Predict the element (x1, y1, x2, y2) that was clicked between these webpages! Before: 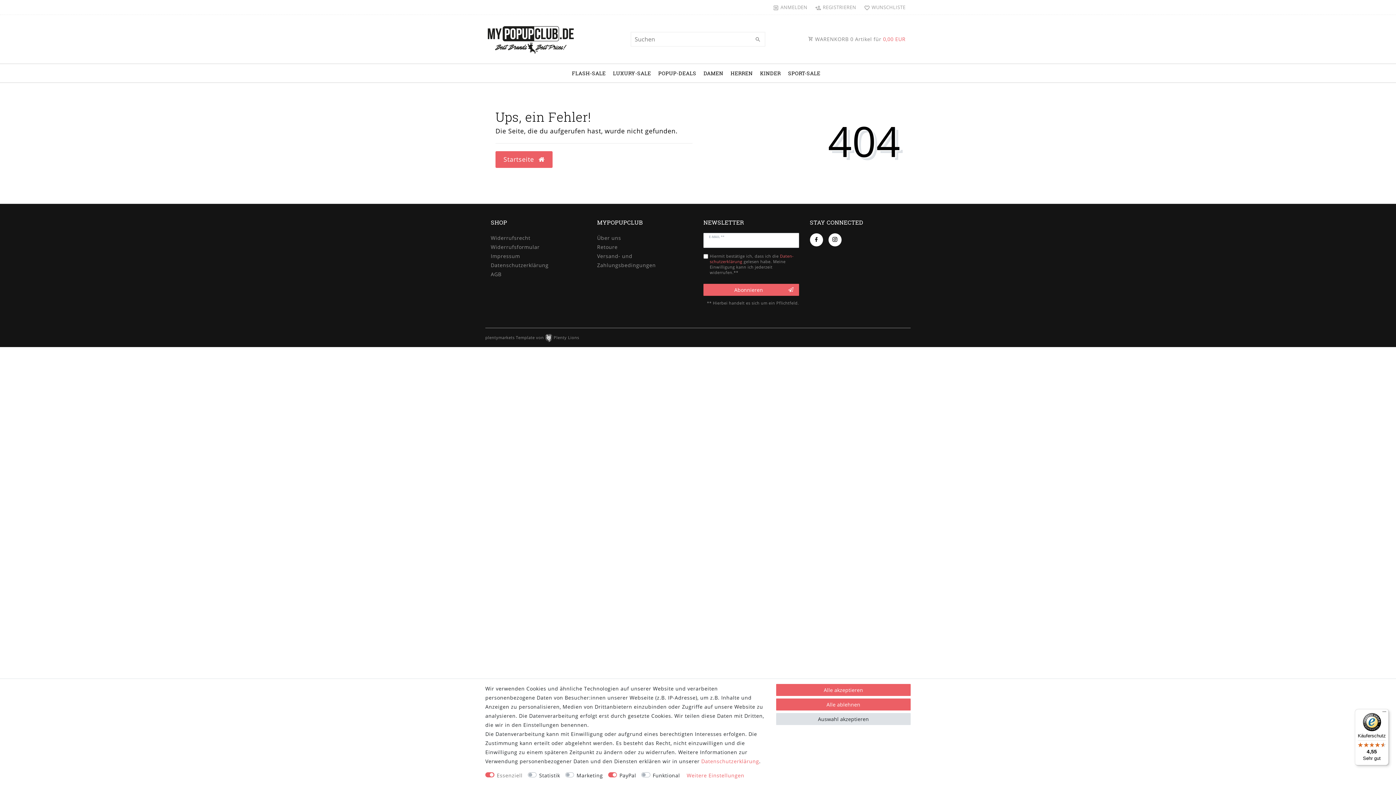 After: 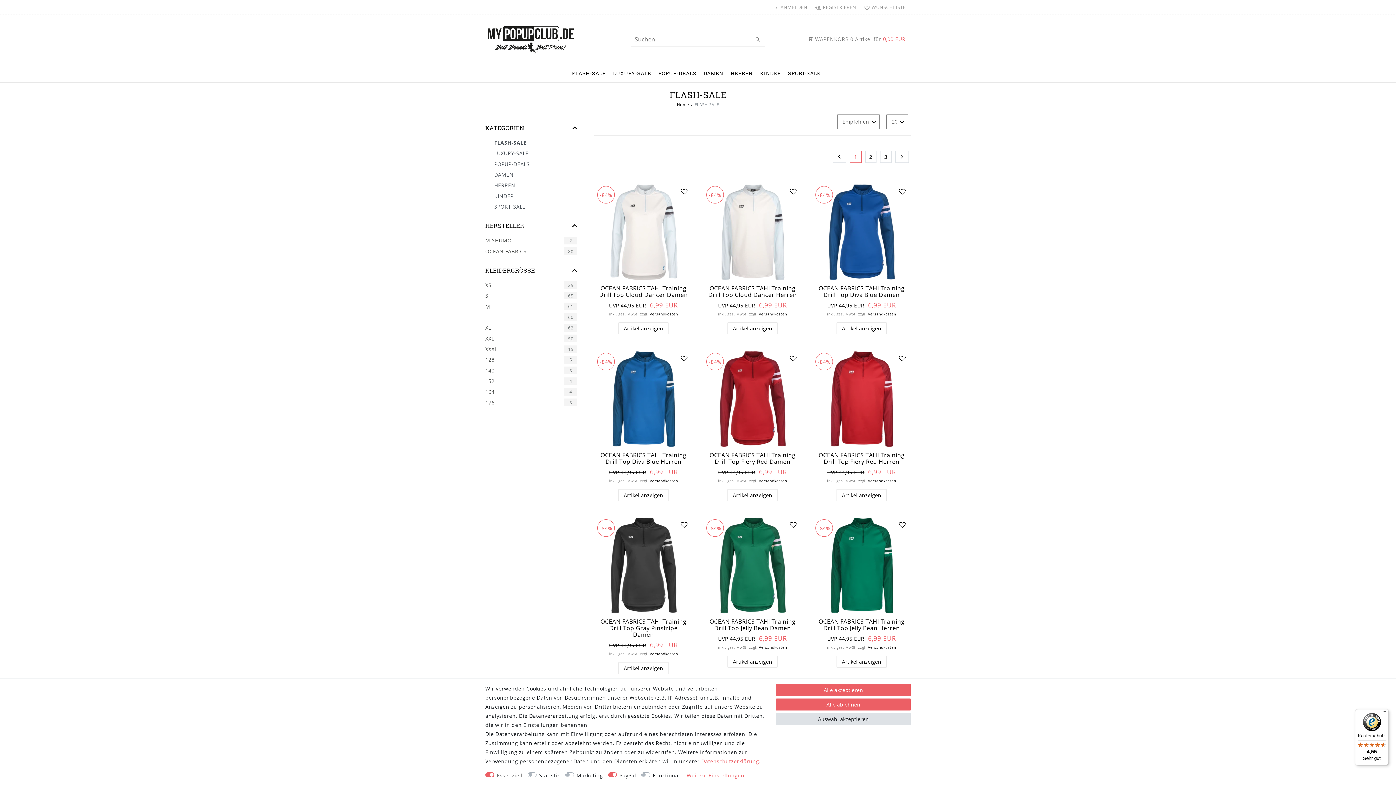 Action: label: FLASH-SALE bbox: (572, 63, 609, 82)